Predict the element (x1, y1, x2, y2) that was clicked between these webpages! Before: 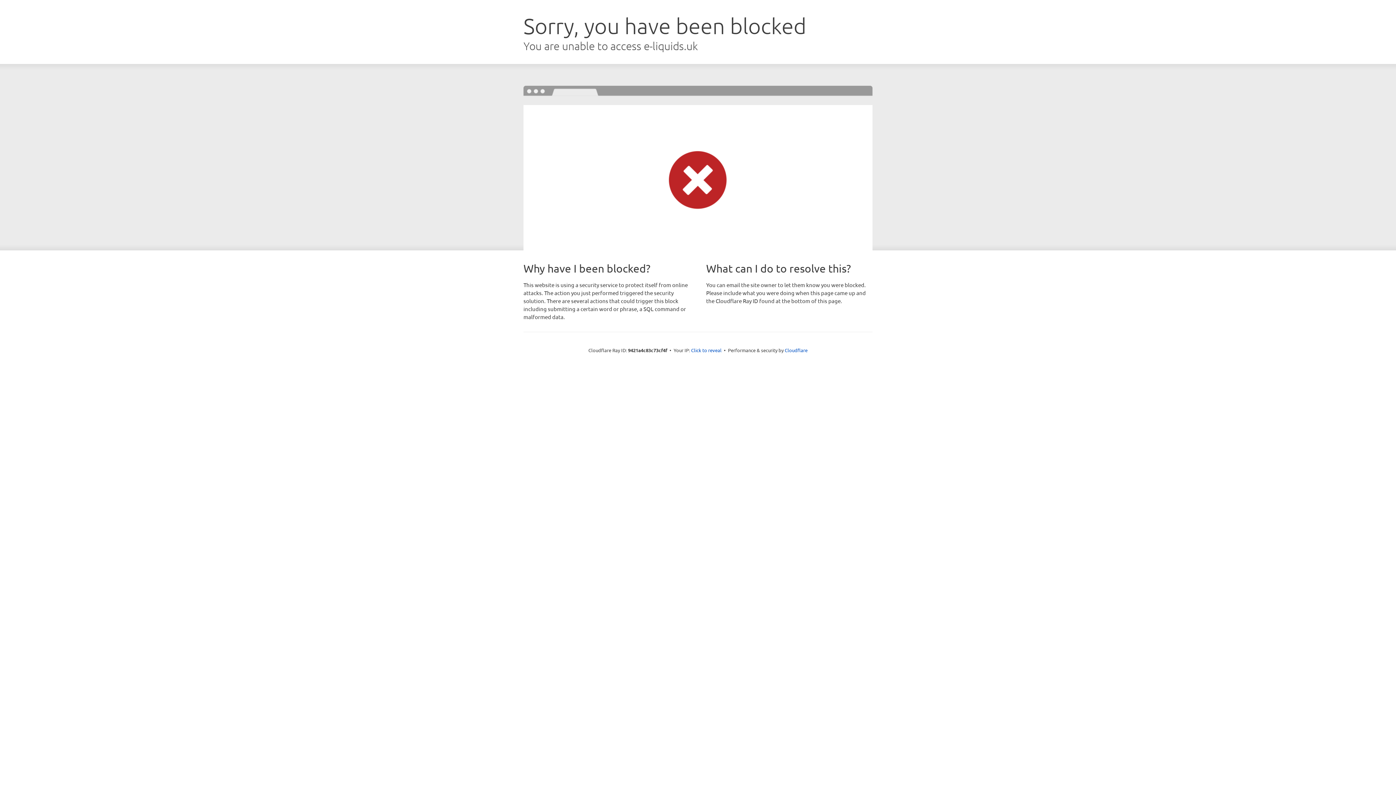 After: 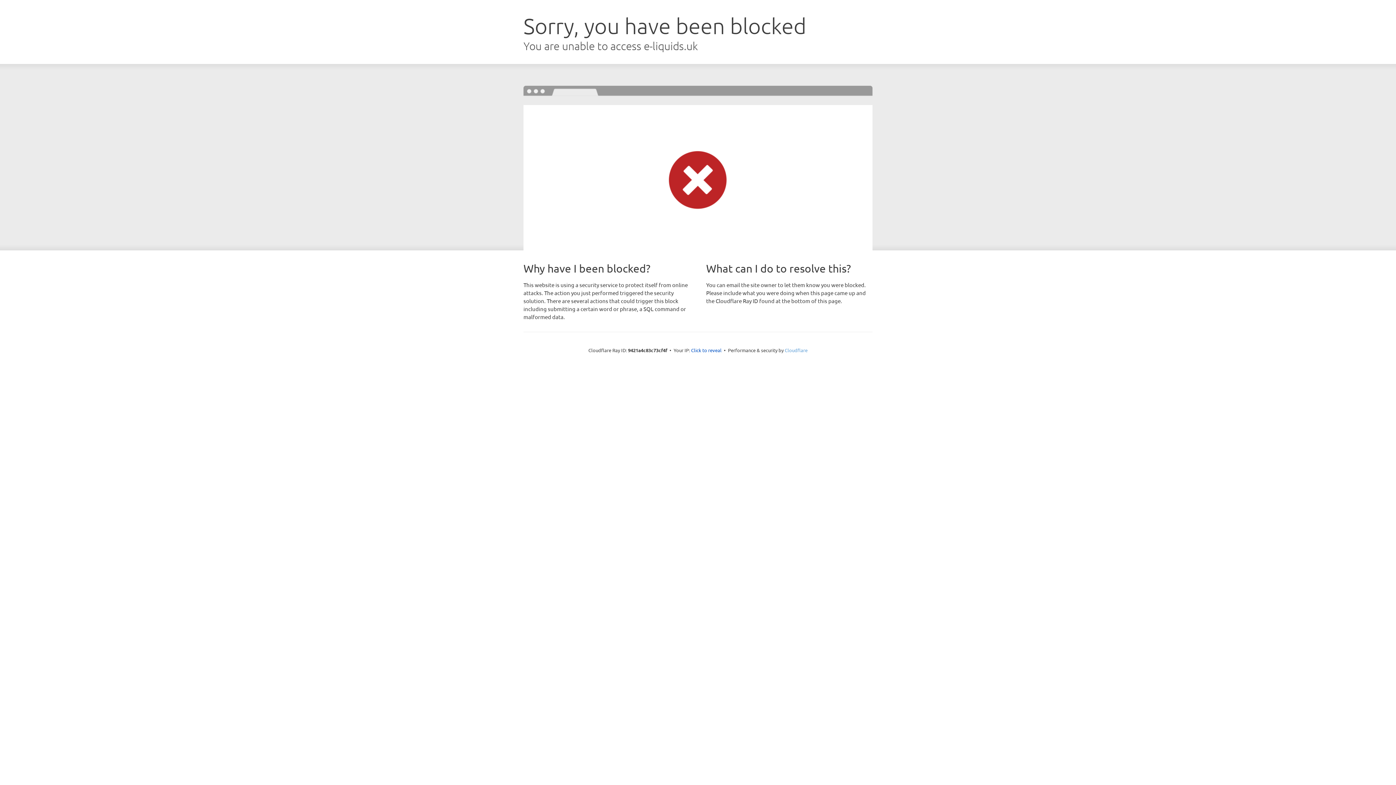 Action: label: Cloudflare bbox: (784, 347, 807, 353)